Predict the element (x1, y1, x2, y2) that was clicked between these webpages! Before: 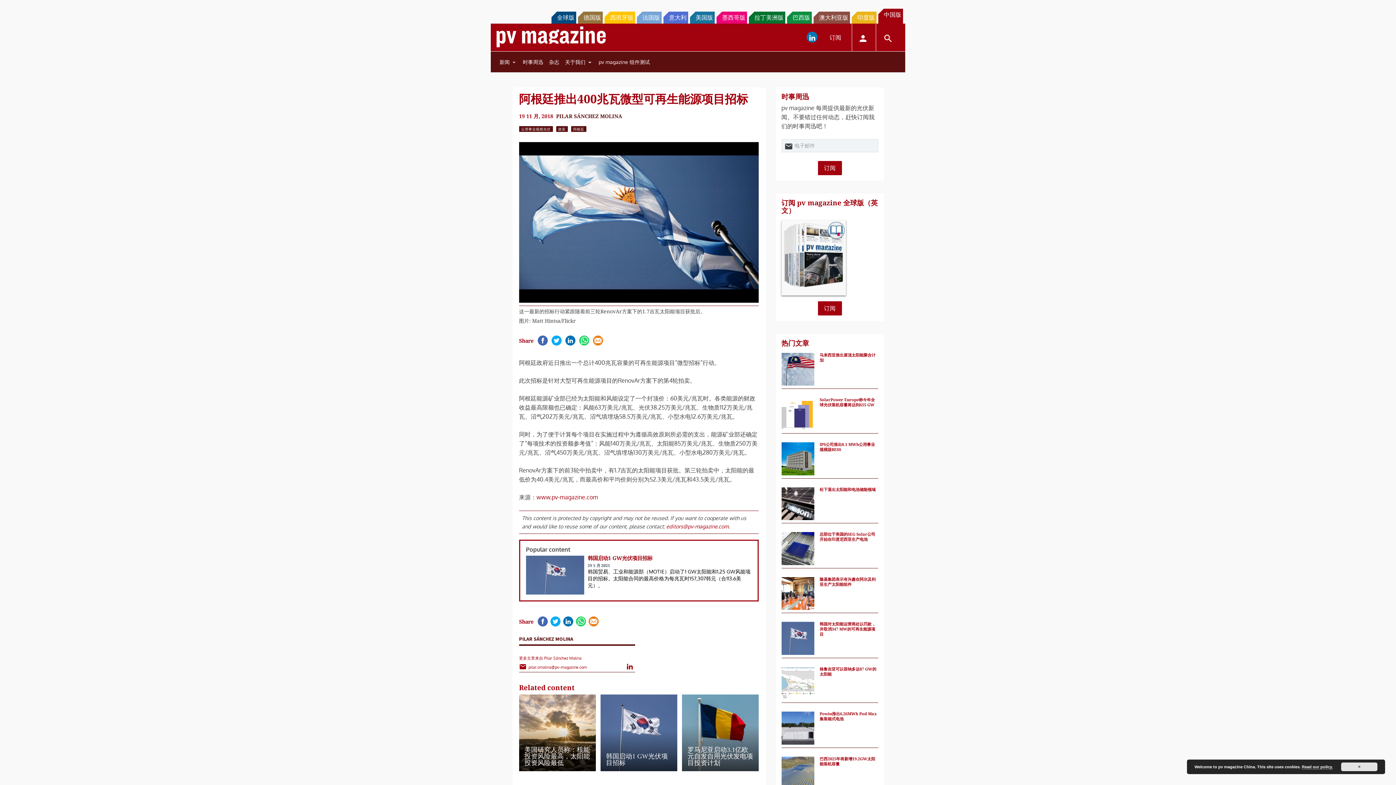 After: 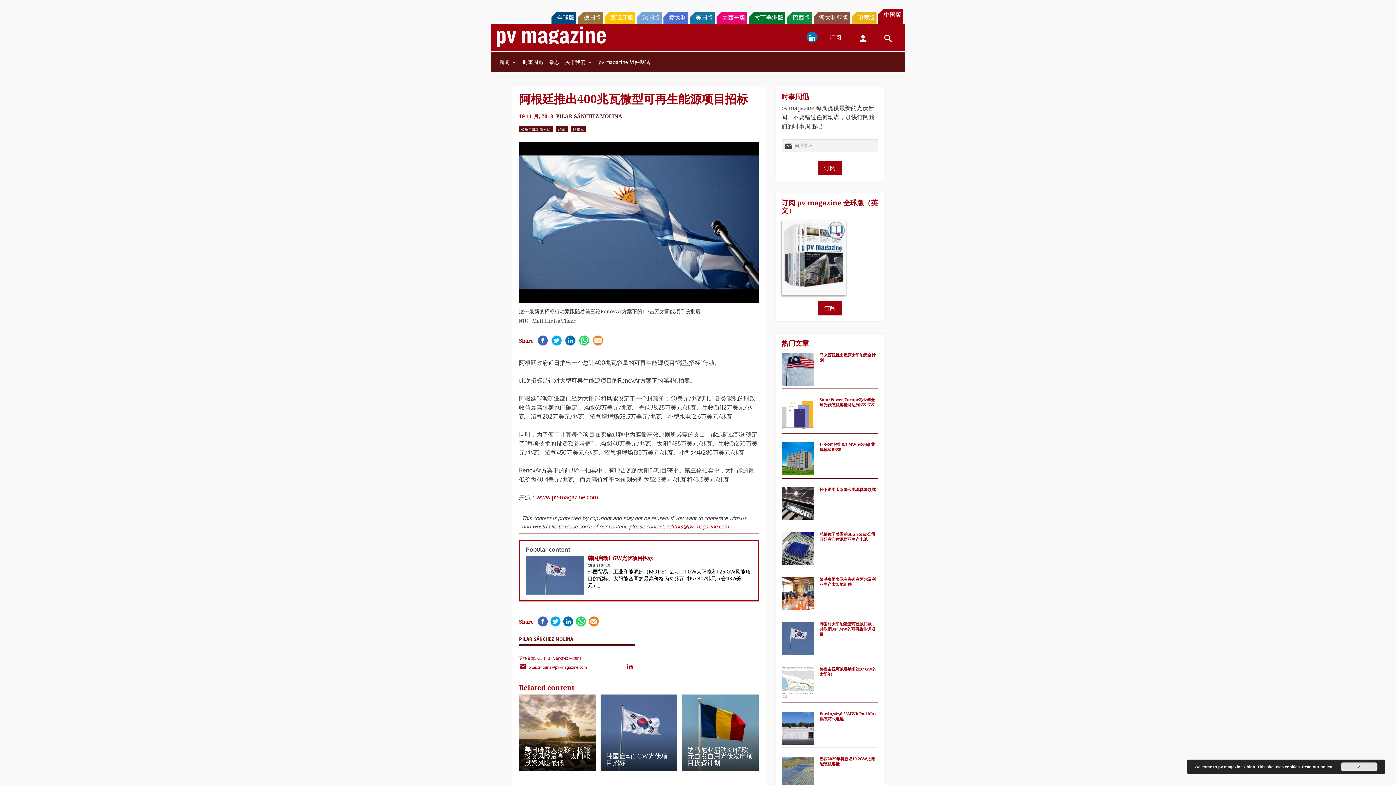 Action: bbox: (604, 11, 635, 23) label: 西班牙版